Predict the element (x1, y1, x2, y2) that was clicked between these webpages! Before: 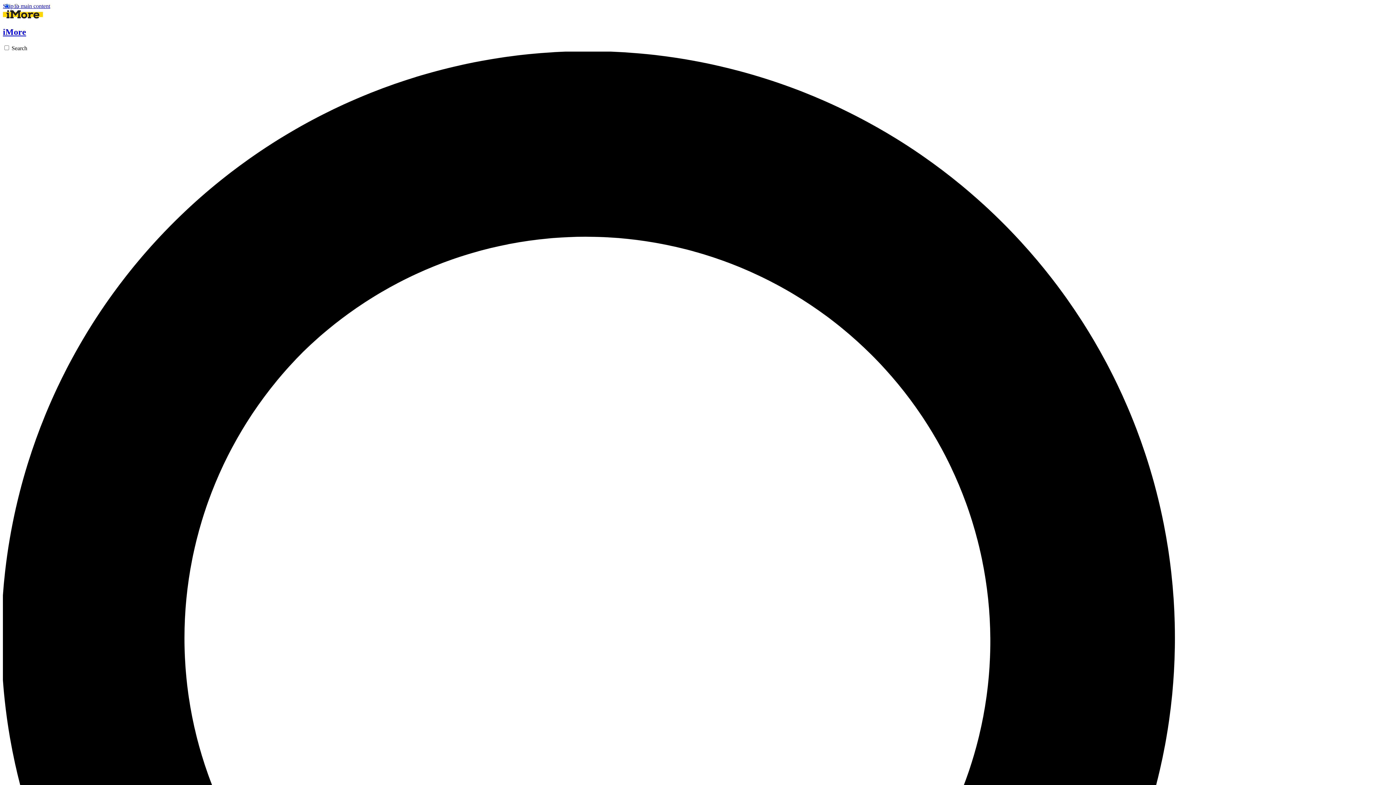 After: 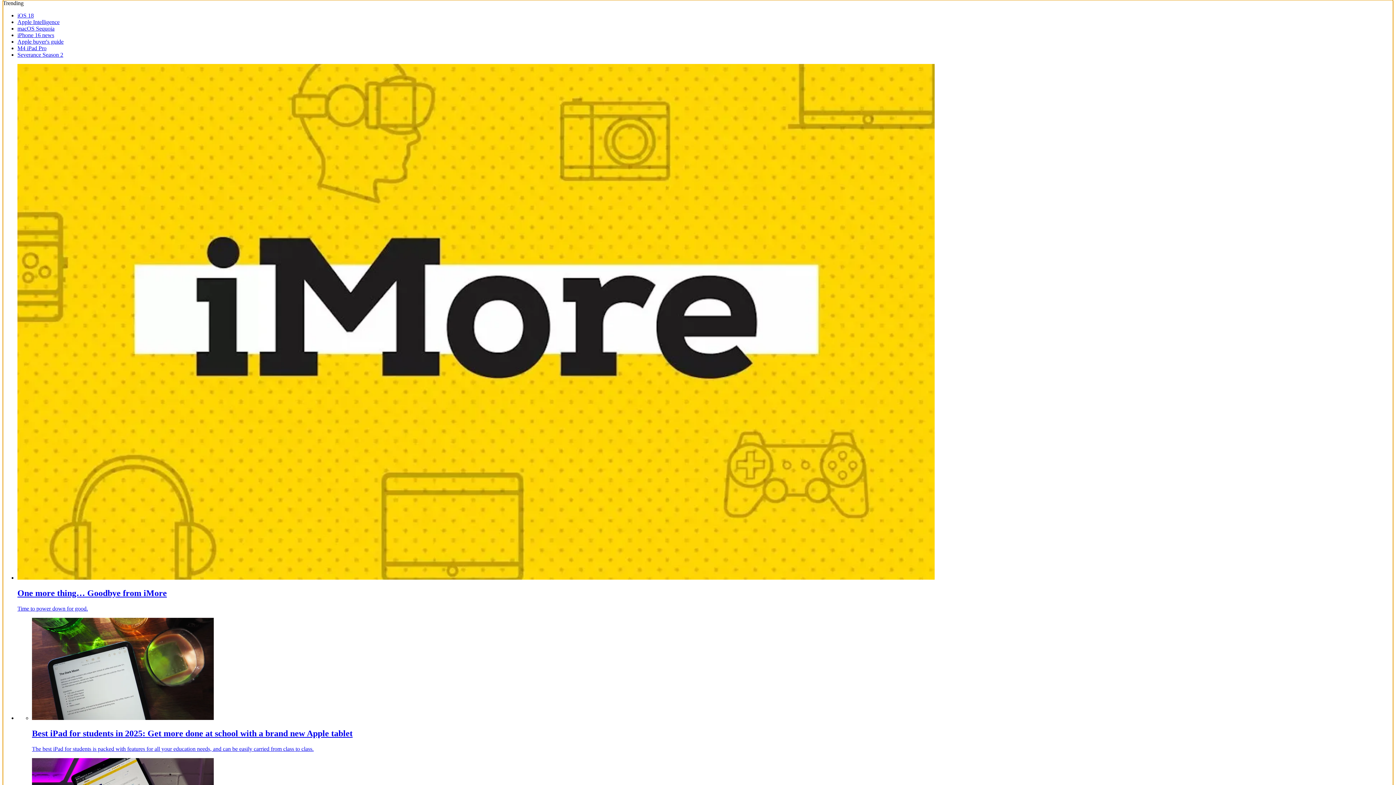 Action: bbox: (2, 2, 50, 9) label: Skip to main content